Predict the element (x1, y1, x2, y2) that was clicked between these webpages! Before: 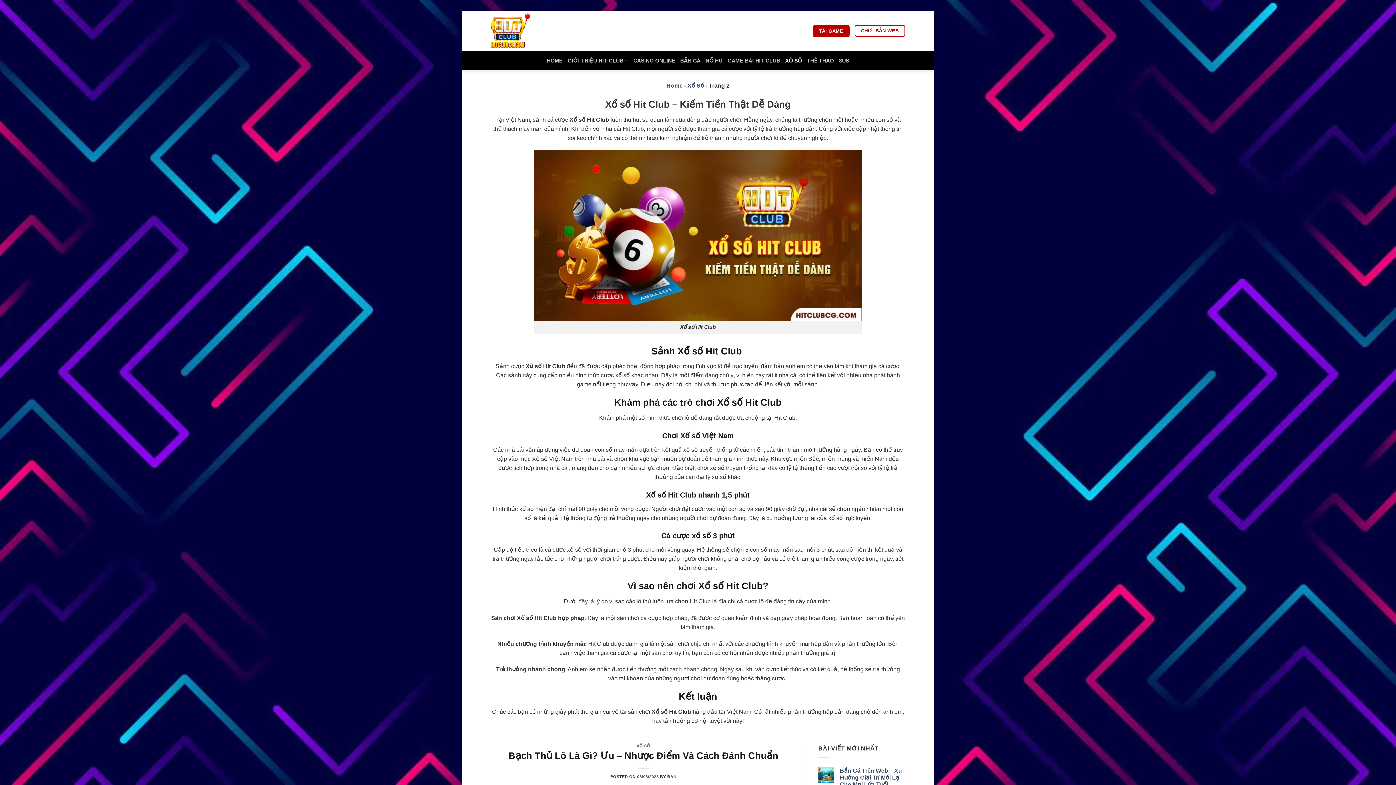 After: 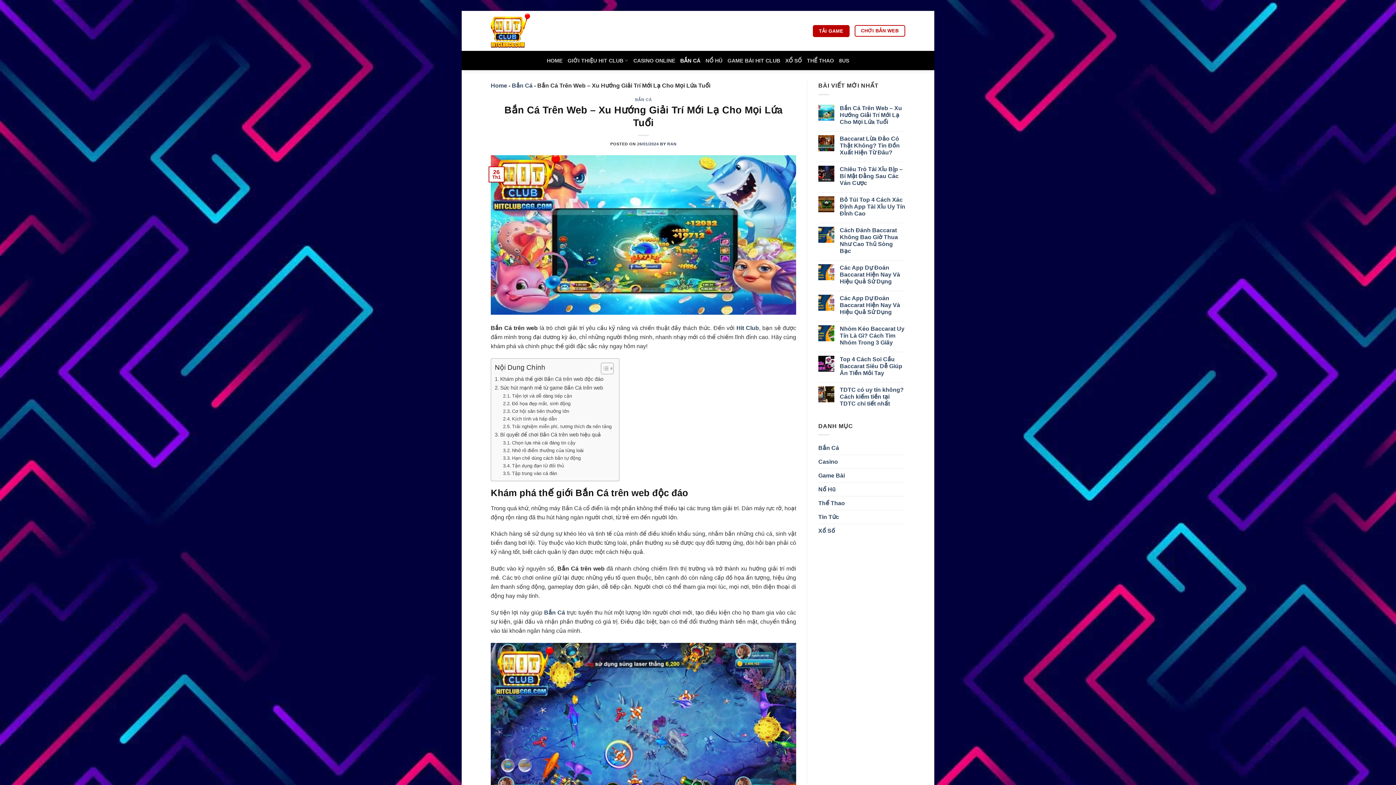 Action: label: Bắn Cá Trên Web – Xu Hướng Giải Trí Mới Lạ Cho Mọi Lứa Tuổi bbox: (840, 767, 905, 788)